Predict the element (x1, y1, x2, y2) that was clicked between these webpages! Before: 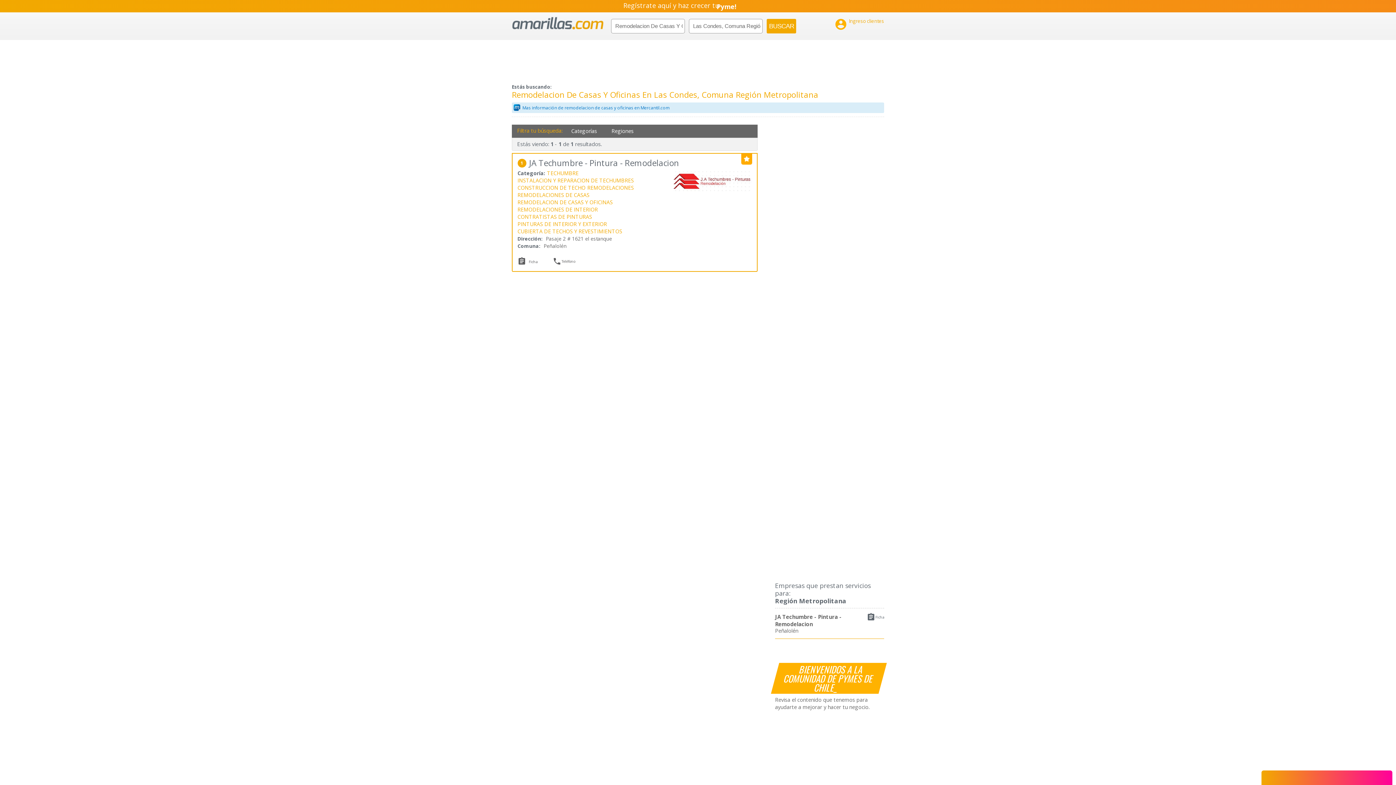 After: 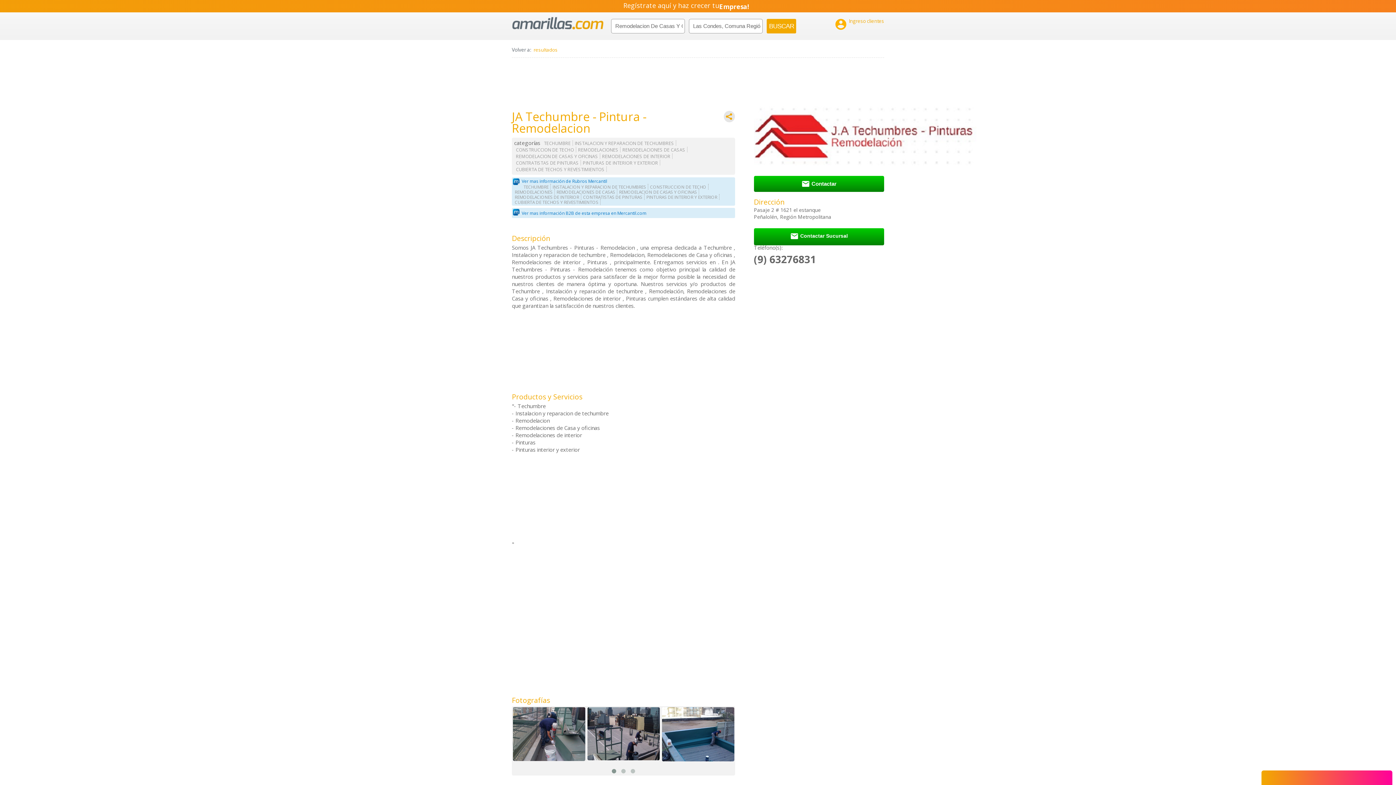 Action: bbox: (866, 612, 875, 624) label: 